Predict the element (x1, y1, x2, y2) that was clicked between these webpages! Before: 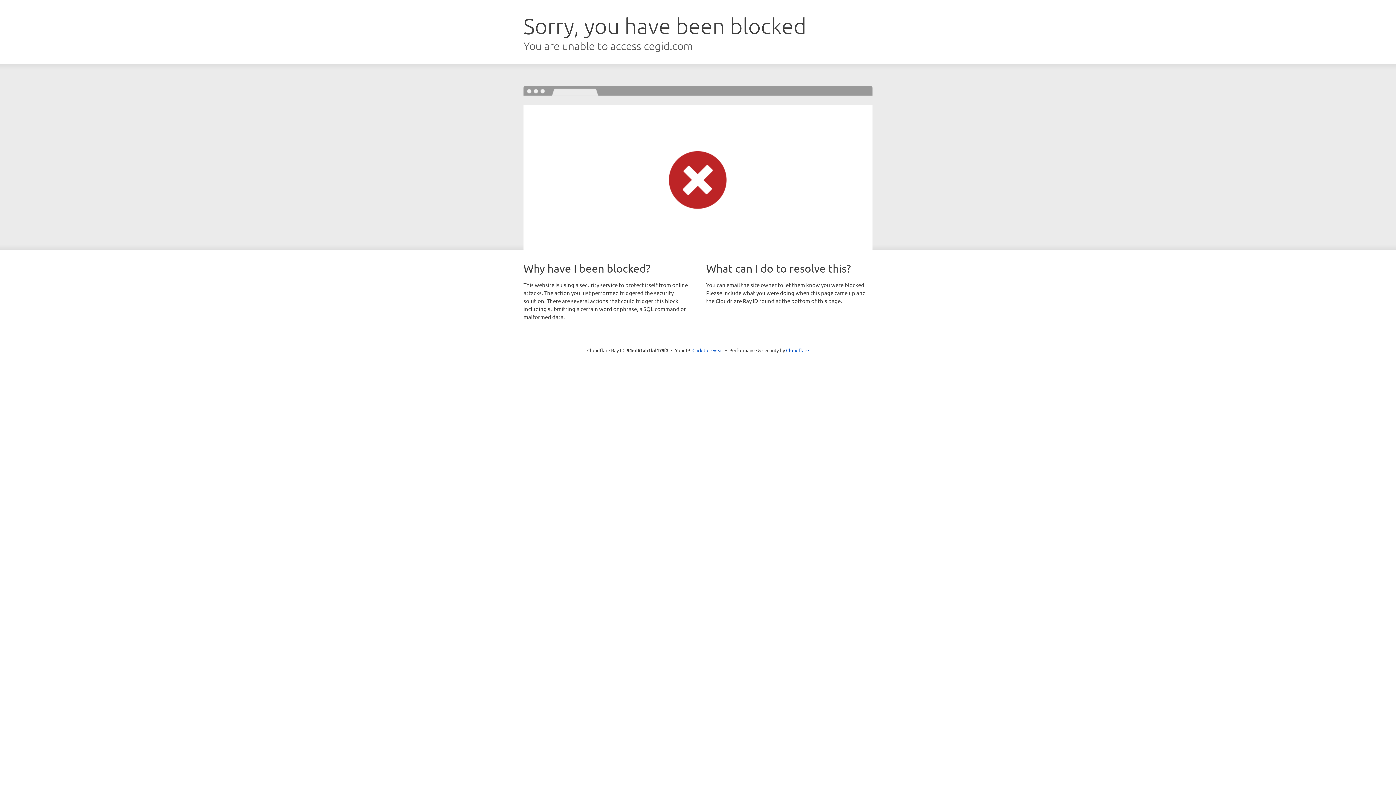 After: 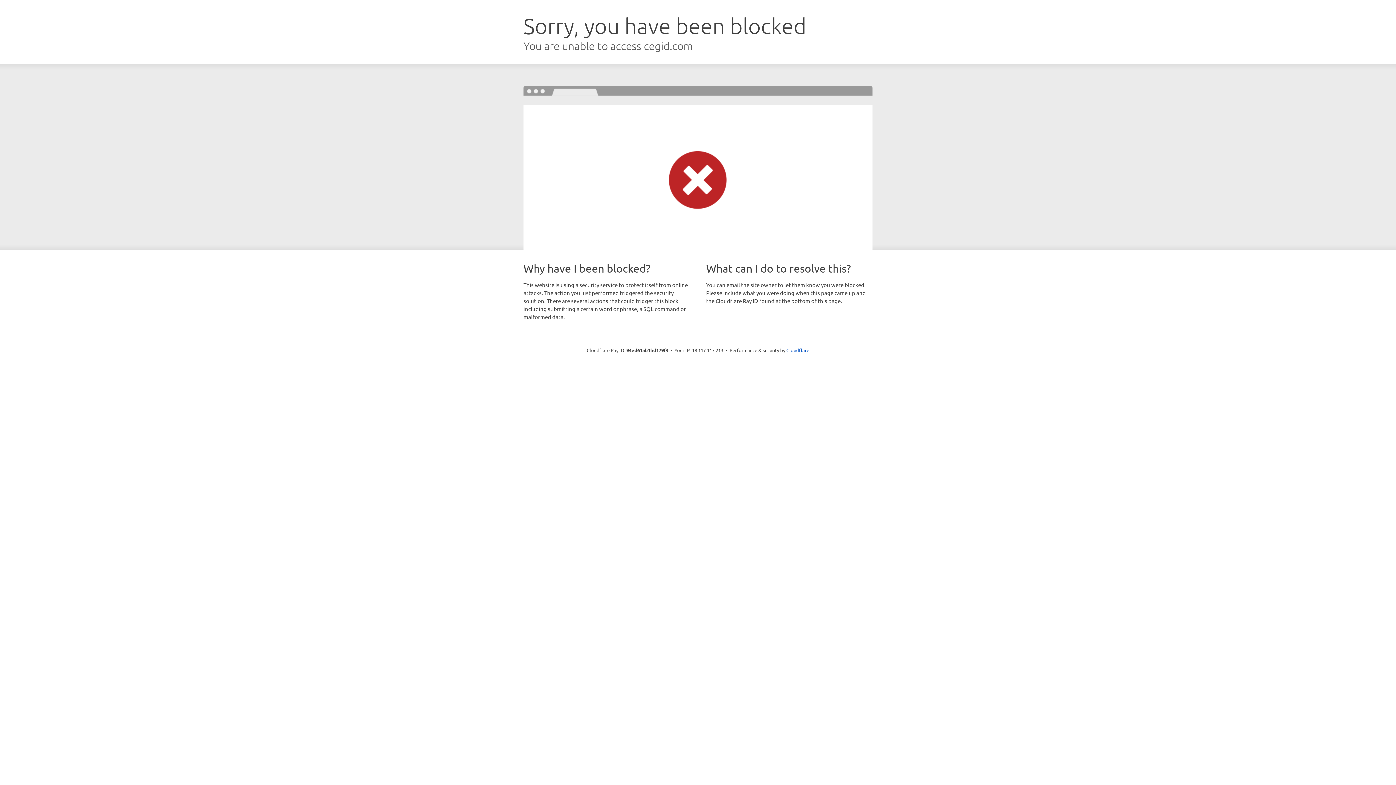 Action: label: Click to reveal bbox: (692, 346, 723, 353)